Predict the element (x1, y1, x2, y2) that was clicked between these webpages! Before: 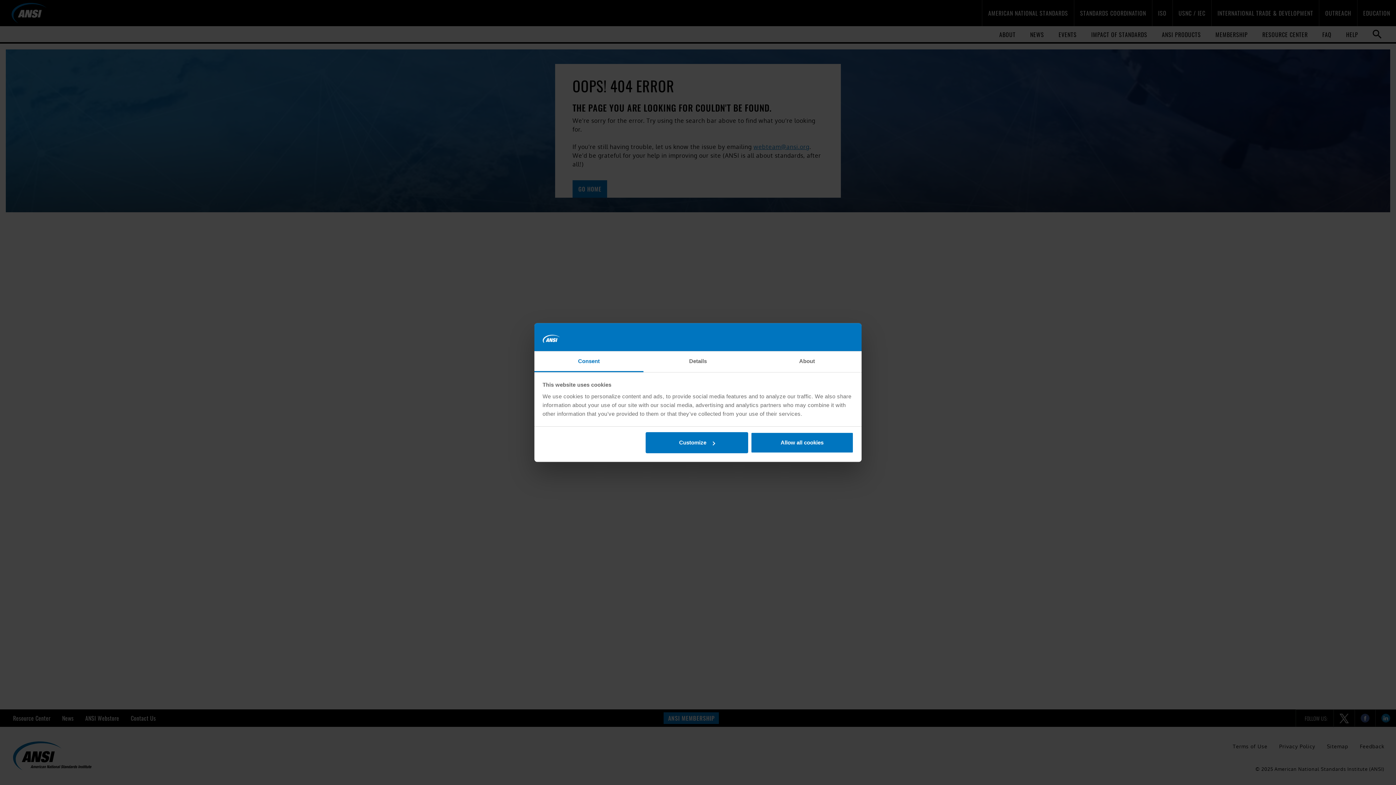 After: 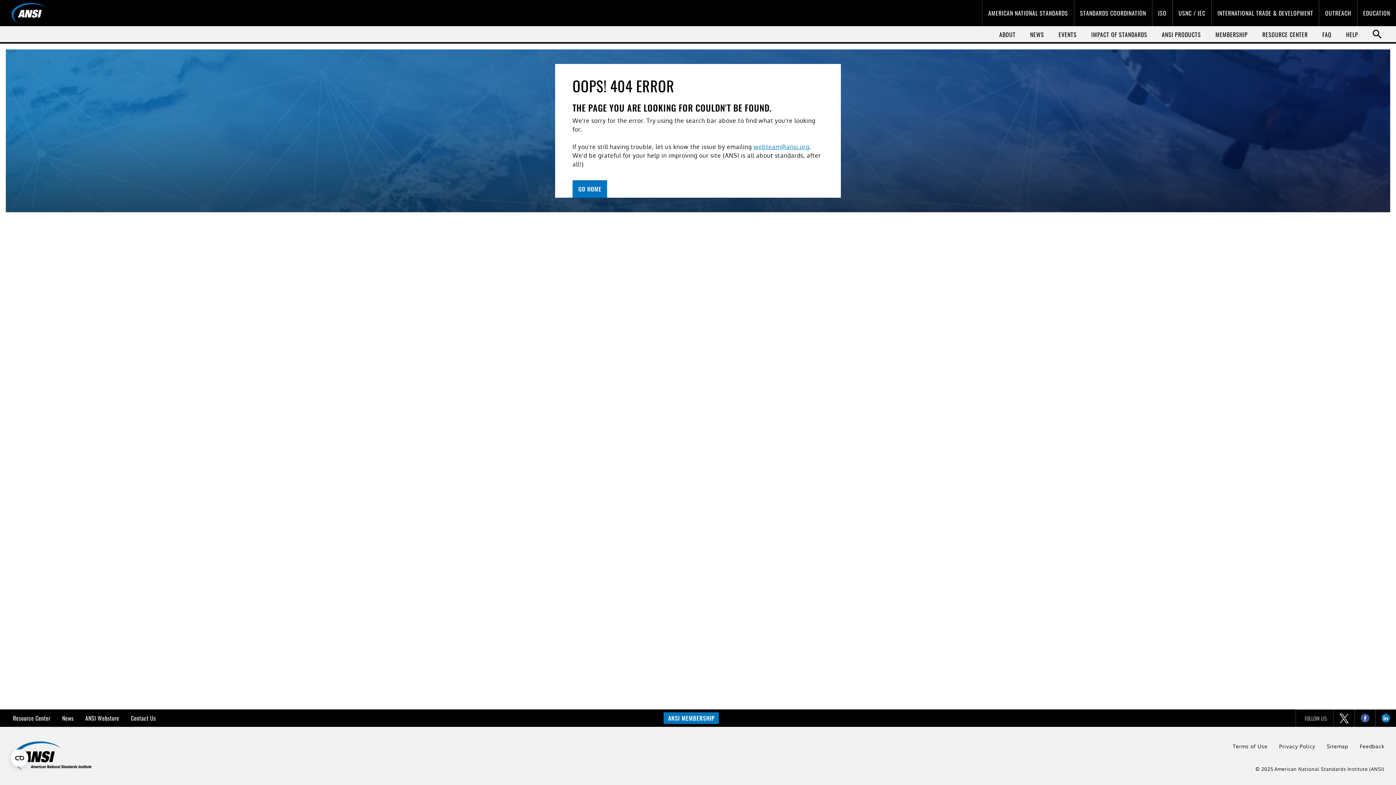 Action: bbox: (751, 432, 853, 453) label: Allow all cookies